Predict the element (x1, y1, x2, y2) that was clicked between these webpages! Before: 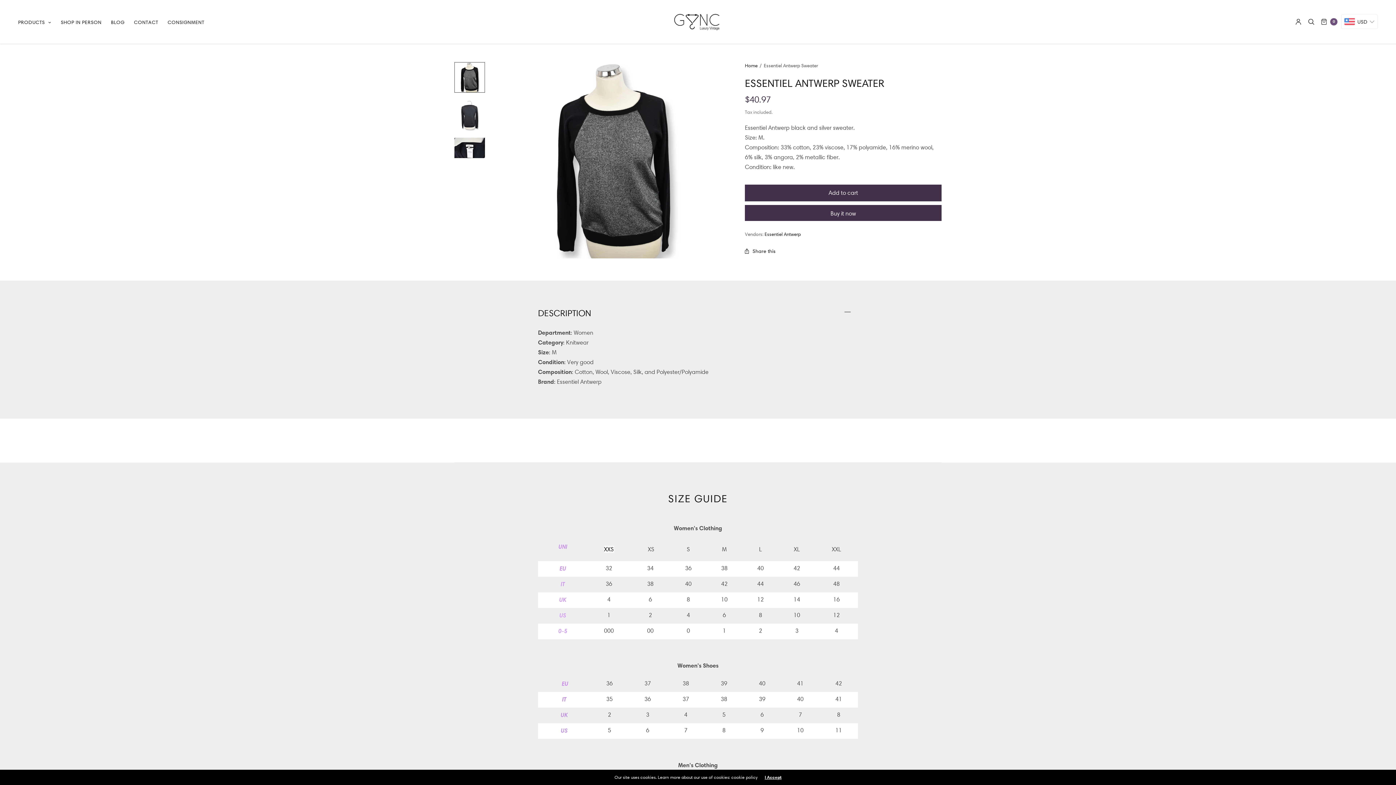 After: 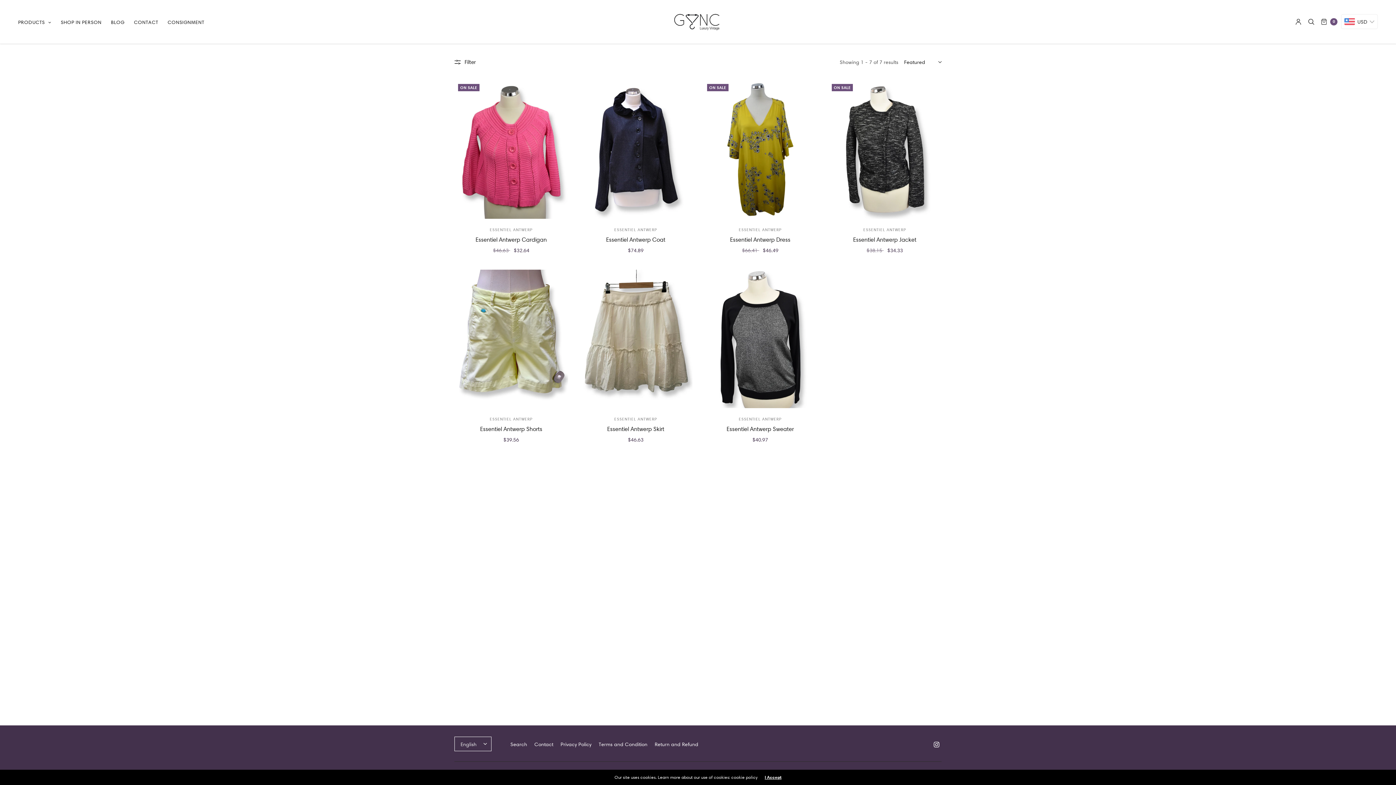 Action: bbox: (764, 231, 801, 237) label: Essentiel Antwerp